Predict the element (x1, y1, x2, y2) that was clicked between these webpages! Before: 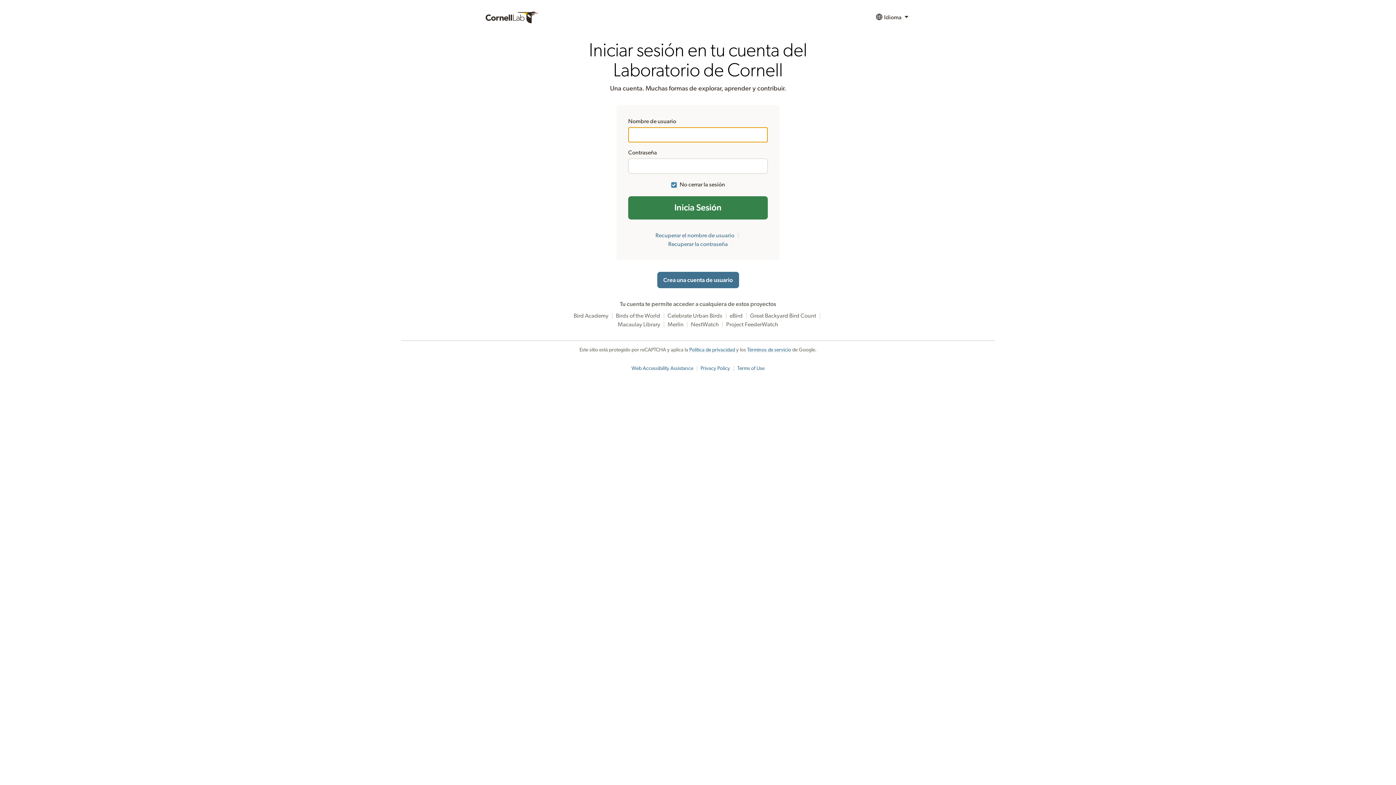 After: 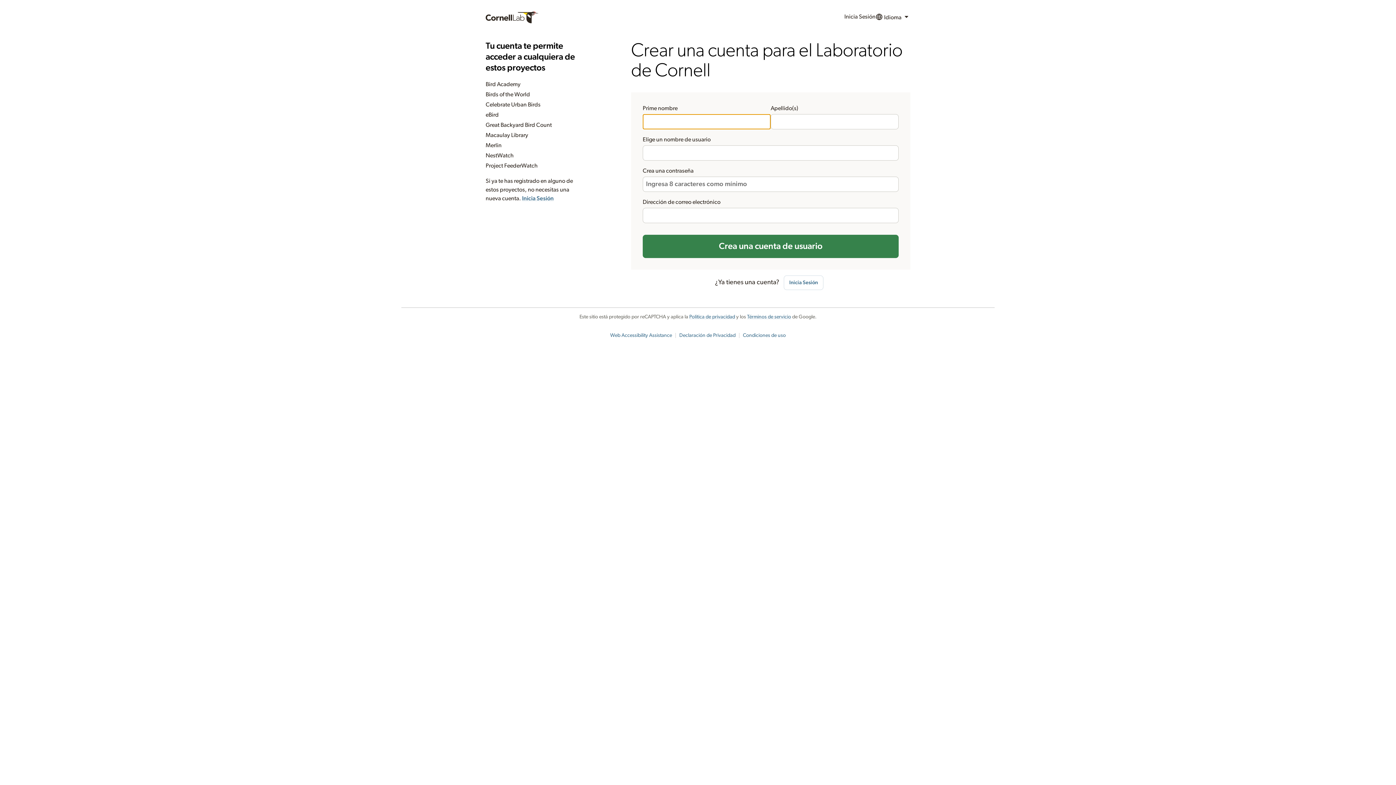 Action: bbox: (657, 272, 739, 288) label: Crea una cuenta de usuario